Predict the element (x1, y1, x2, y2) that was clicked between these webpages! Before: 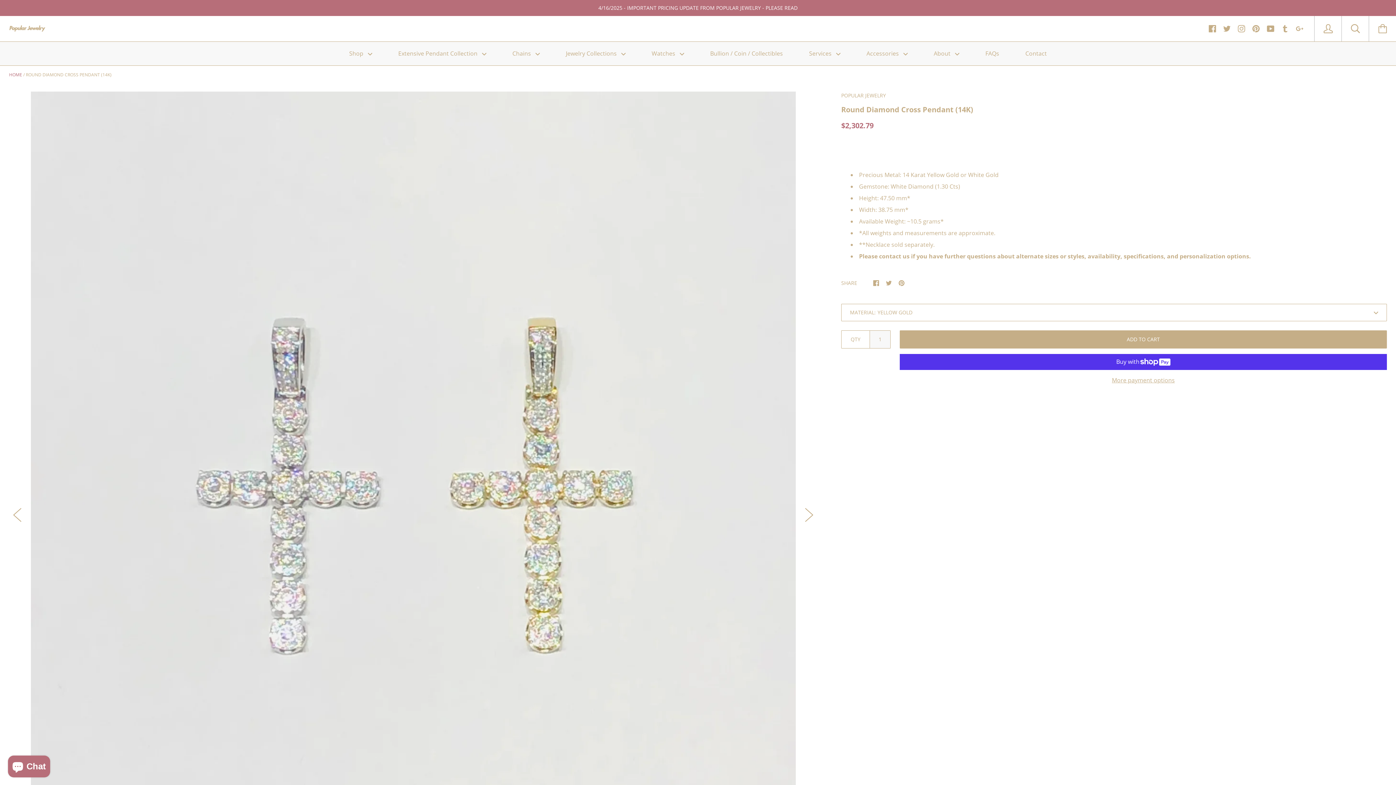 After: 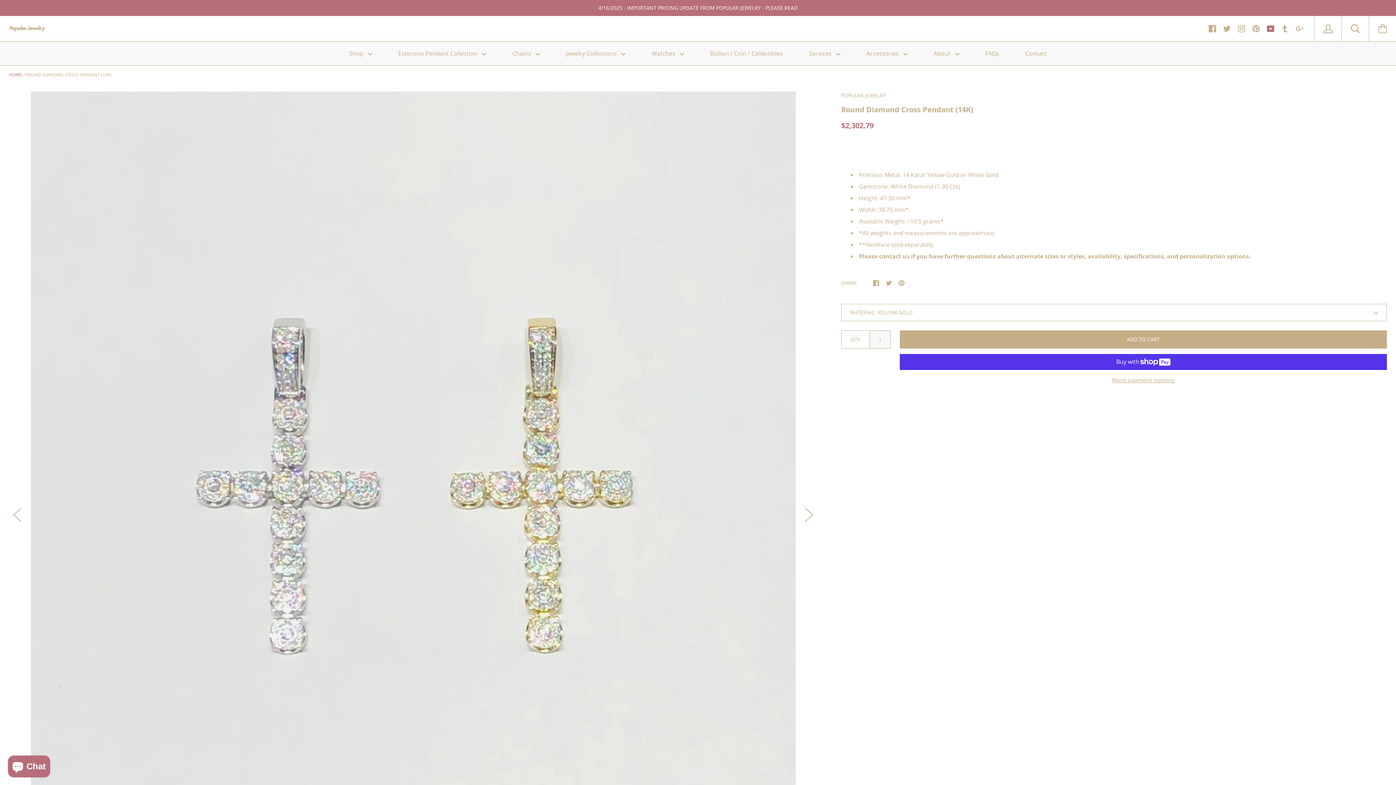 Action: bbox: (1267, 23, 1274, 32)